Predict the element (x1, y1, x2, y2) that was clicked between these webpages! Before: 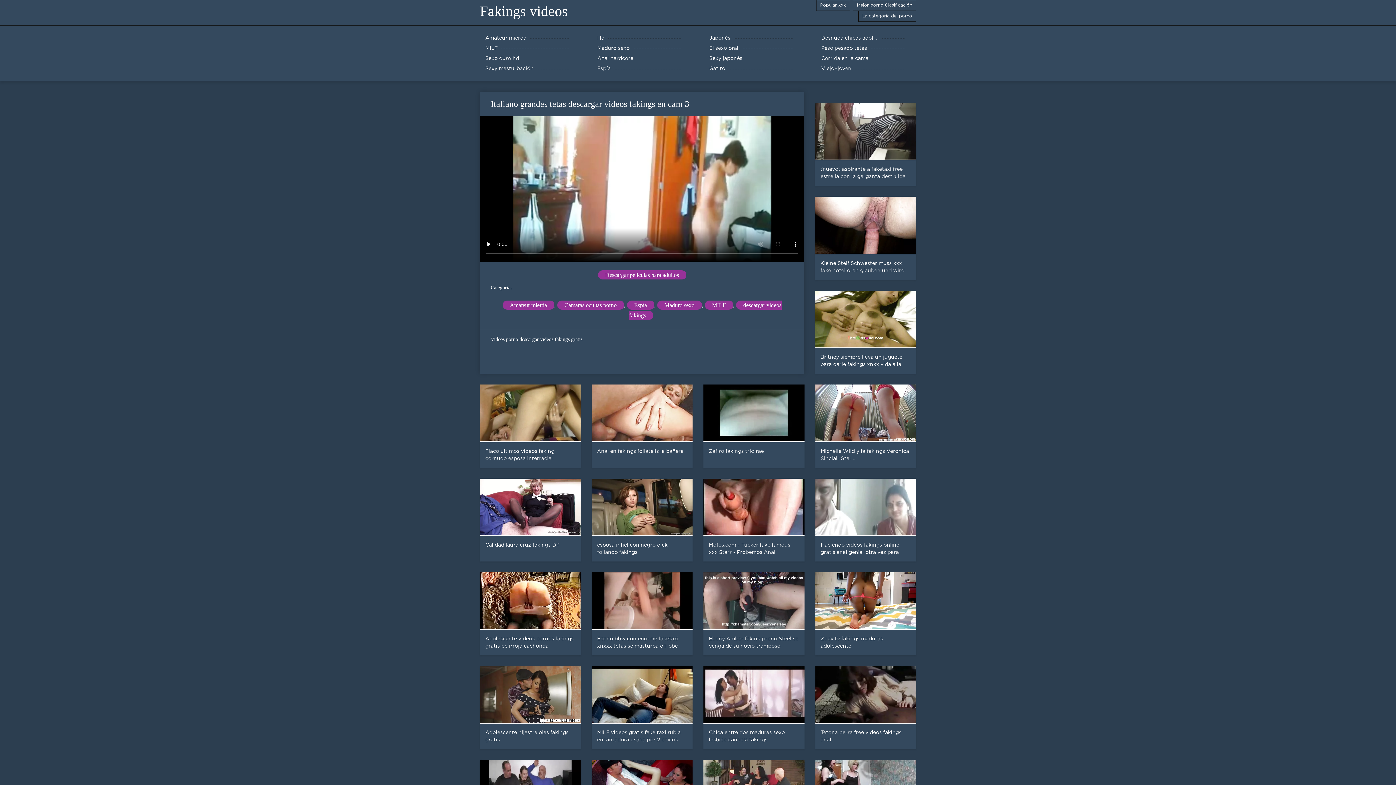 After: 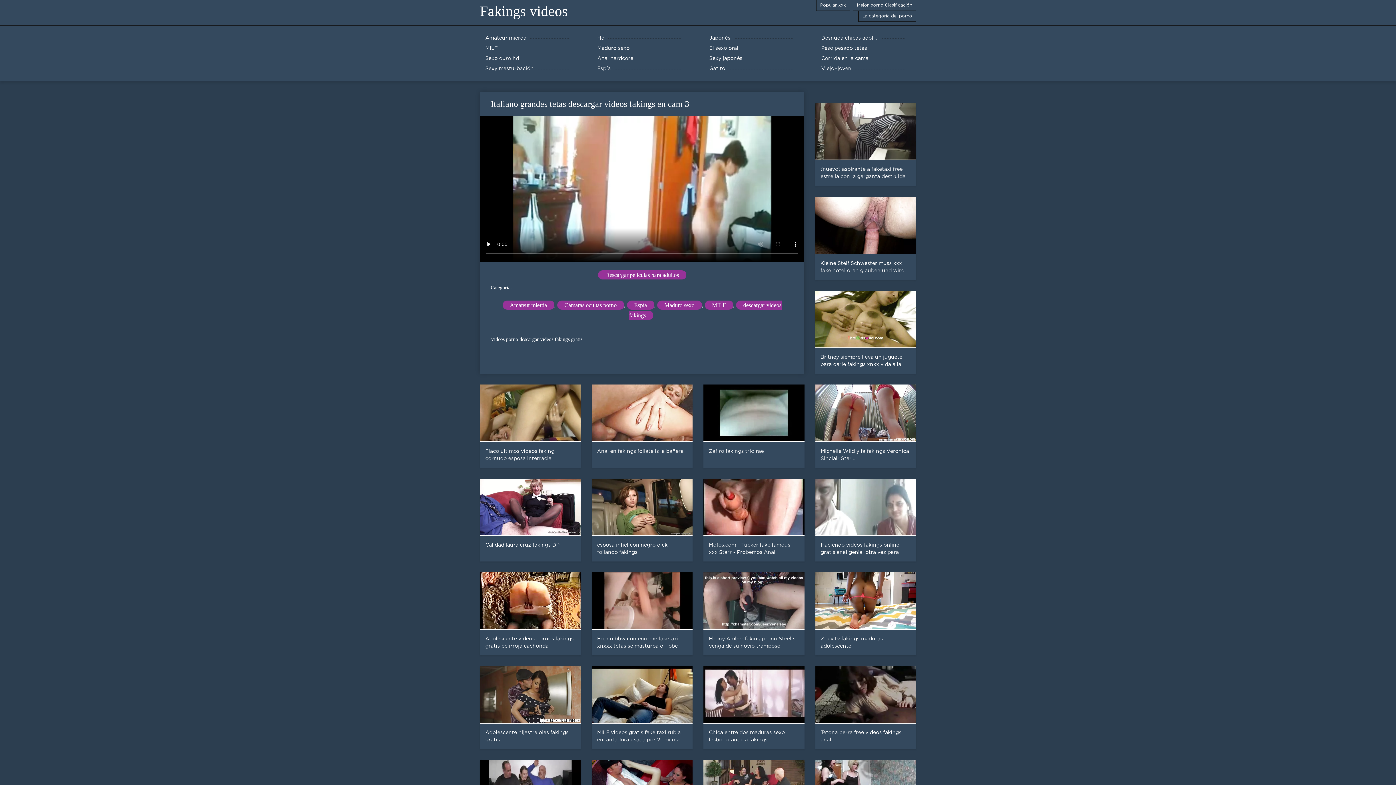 Action: bbox: (858, 10, 916, 21) label: La categoría del porno